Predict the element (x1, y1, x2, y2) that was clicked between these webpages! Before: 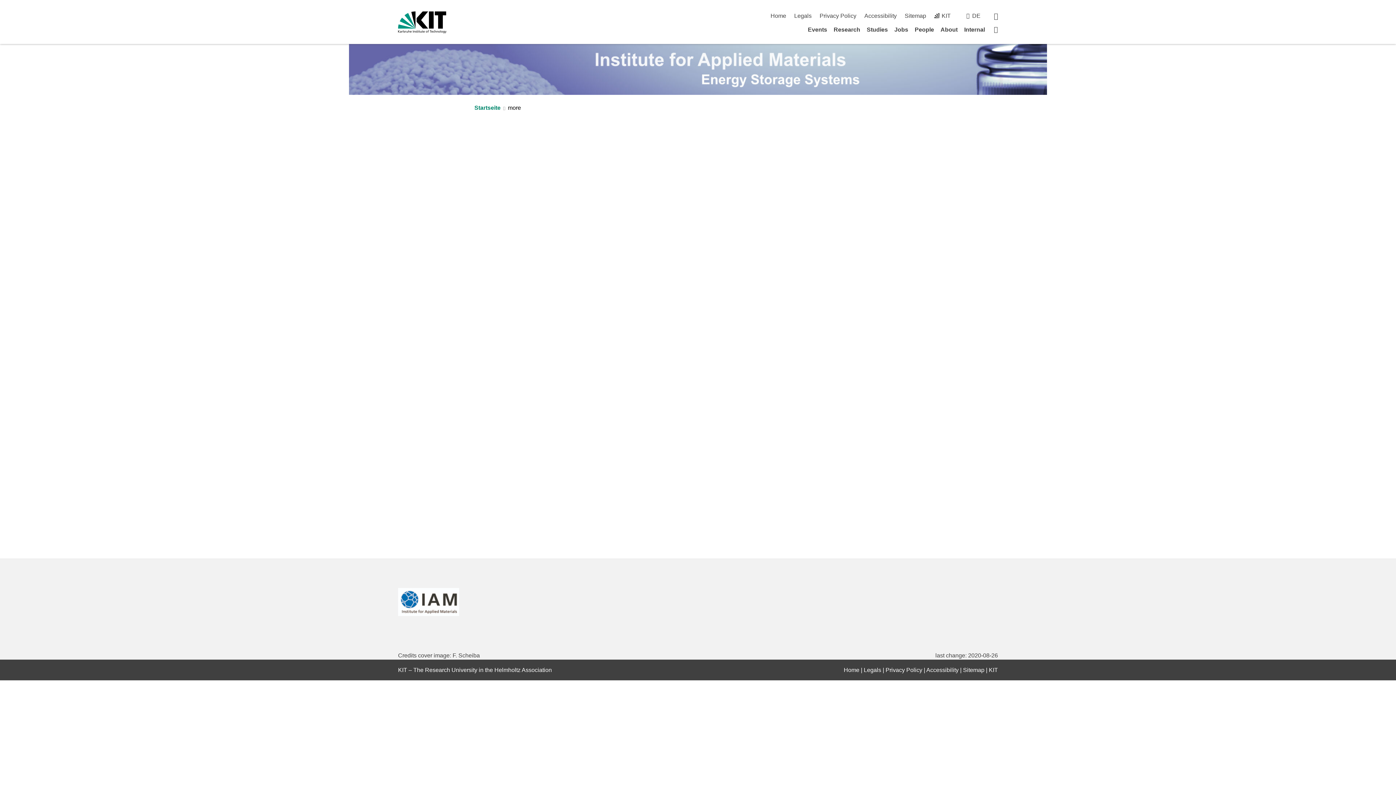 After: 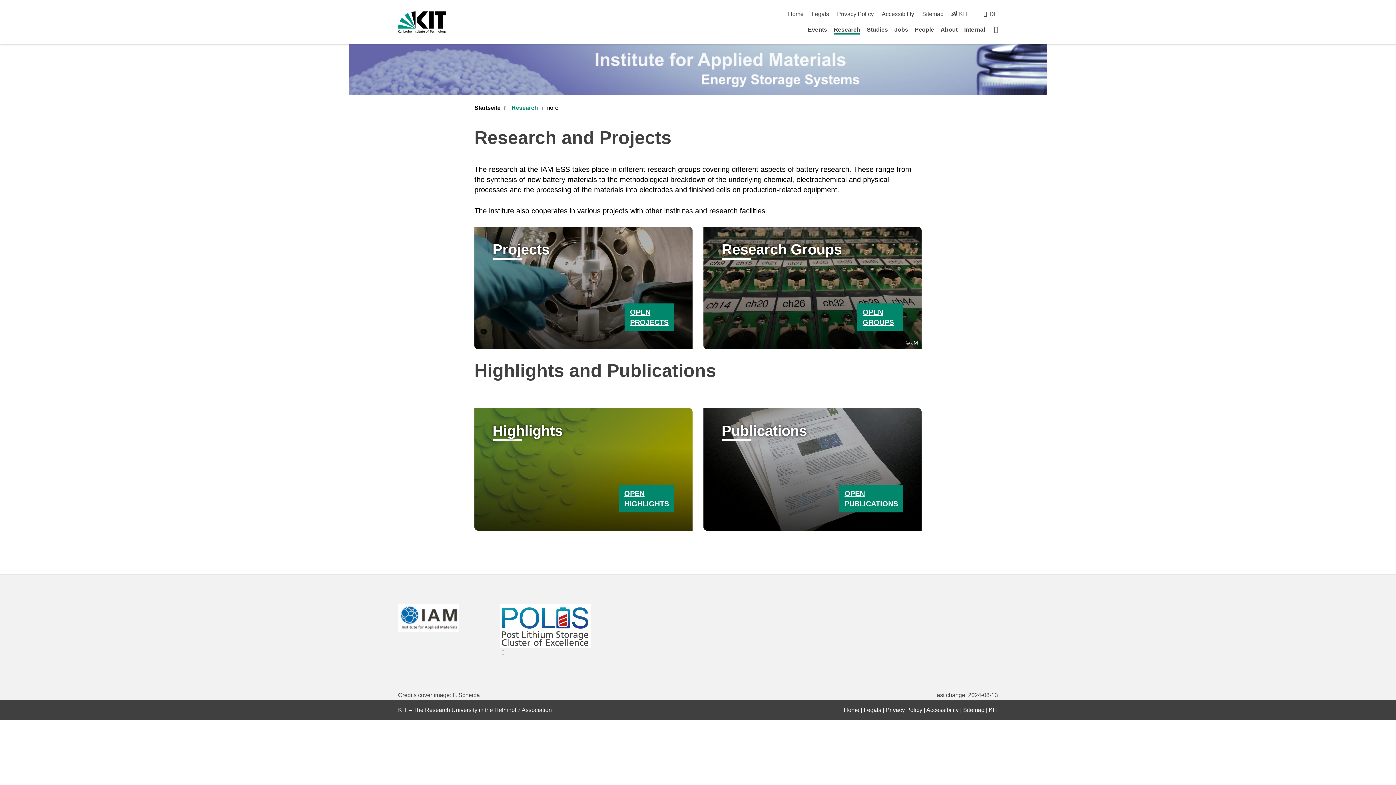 Action: label: Research bbox: (833, 26, 860, 32)